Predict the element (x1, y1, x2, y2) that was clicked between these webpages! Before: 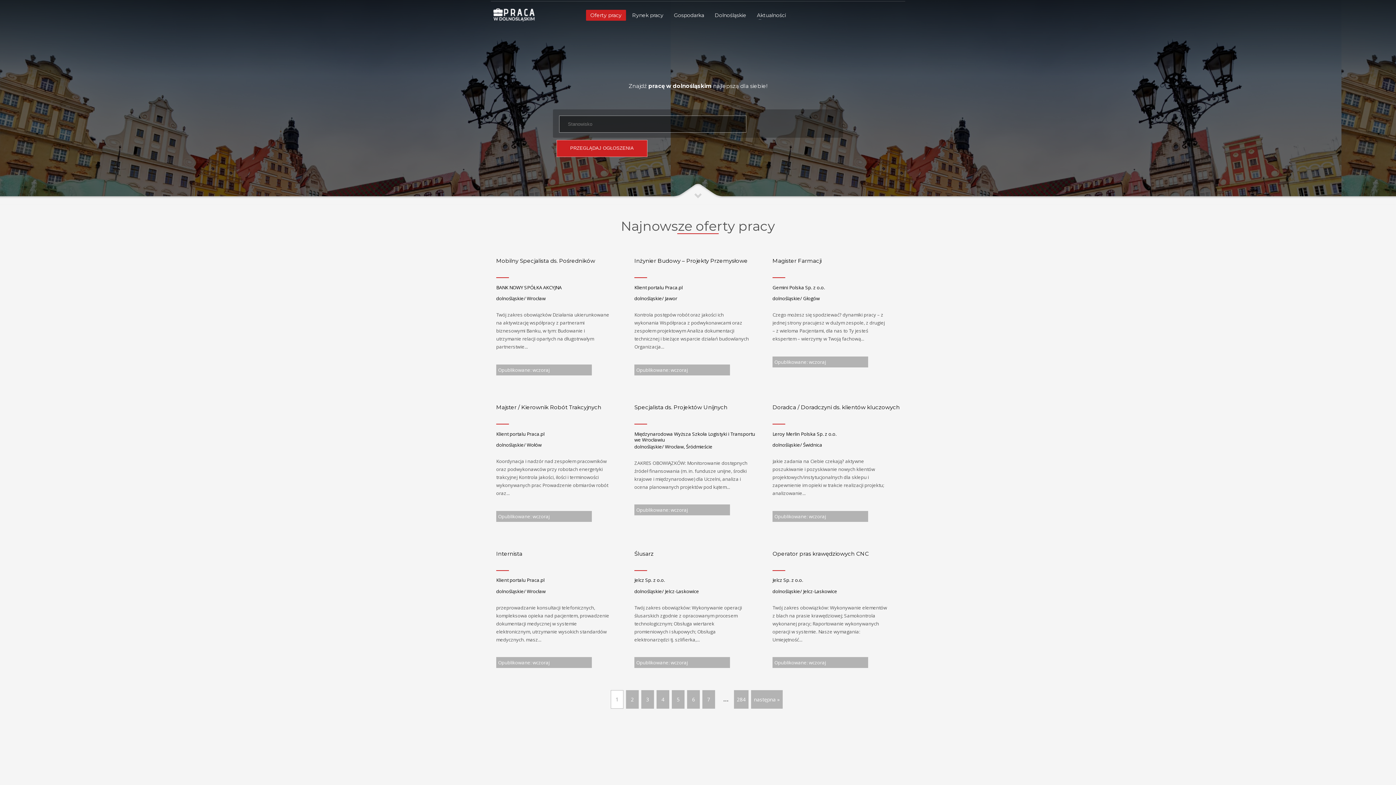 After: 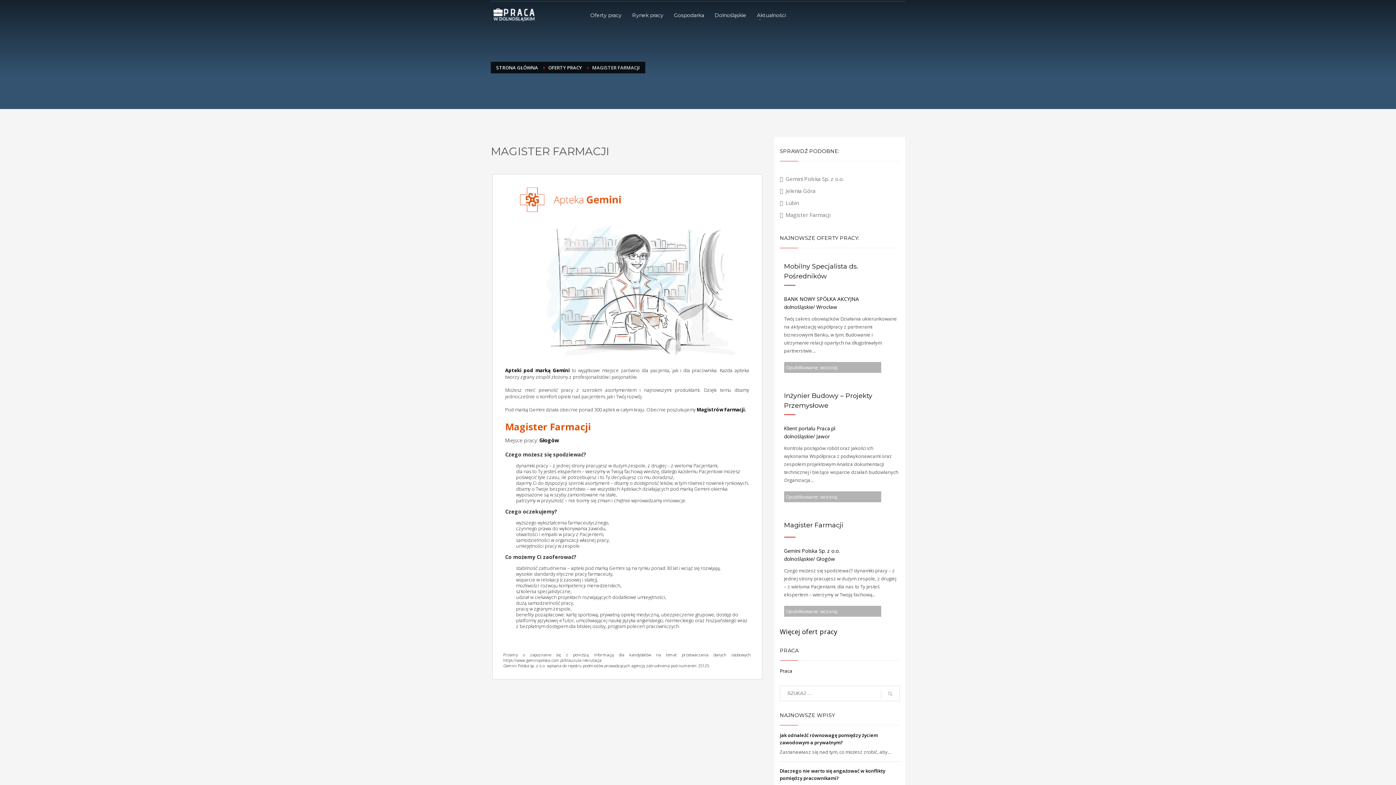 Action: label: Magister Farmacji bbox: (772, 257, 821, 264)